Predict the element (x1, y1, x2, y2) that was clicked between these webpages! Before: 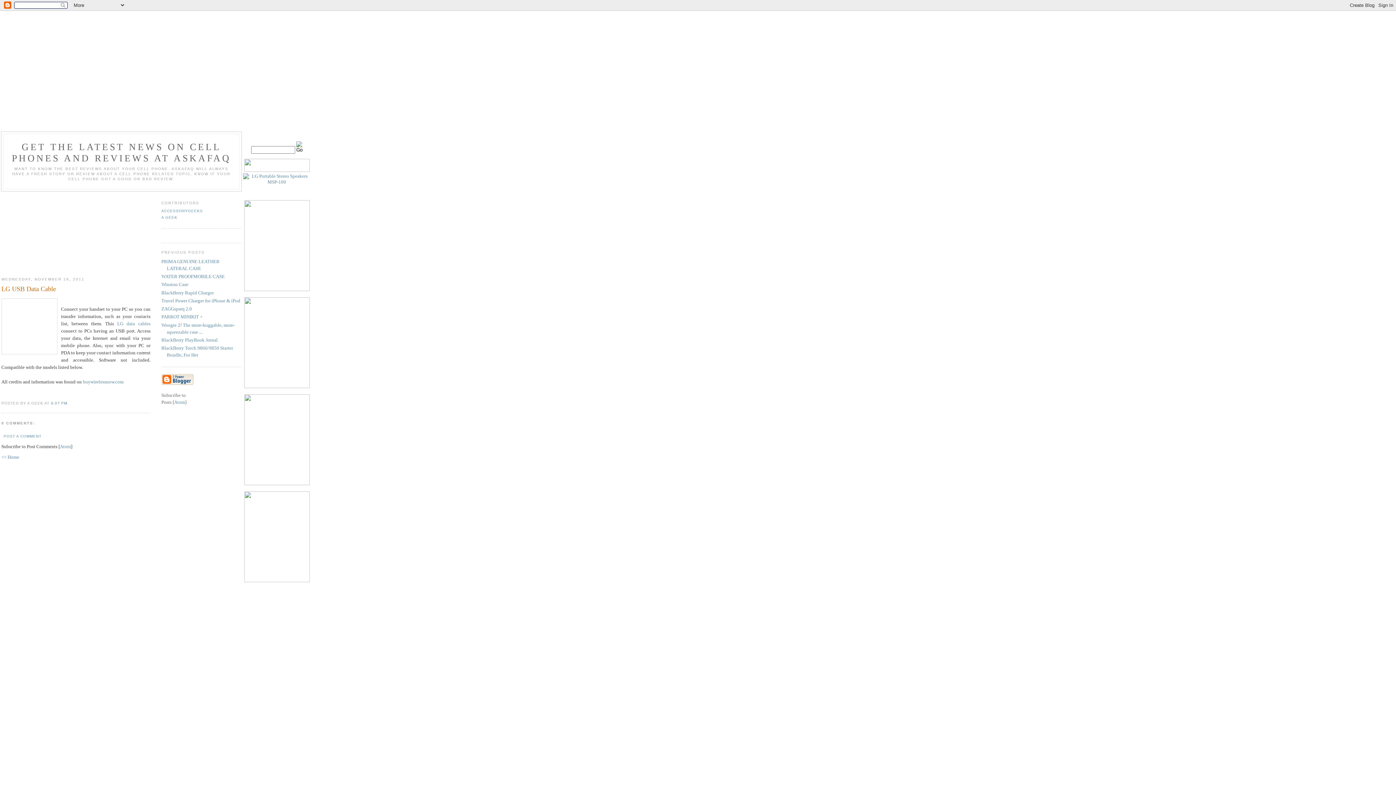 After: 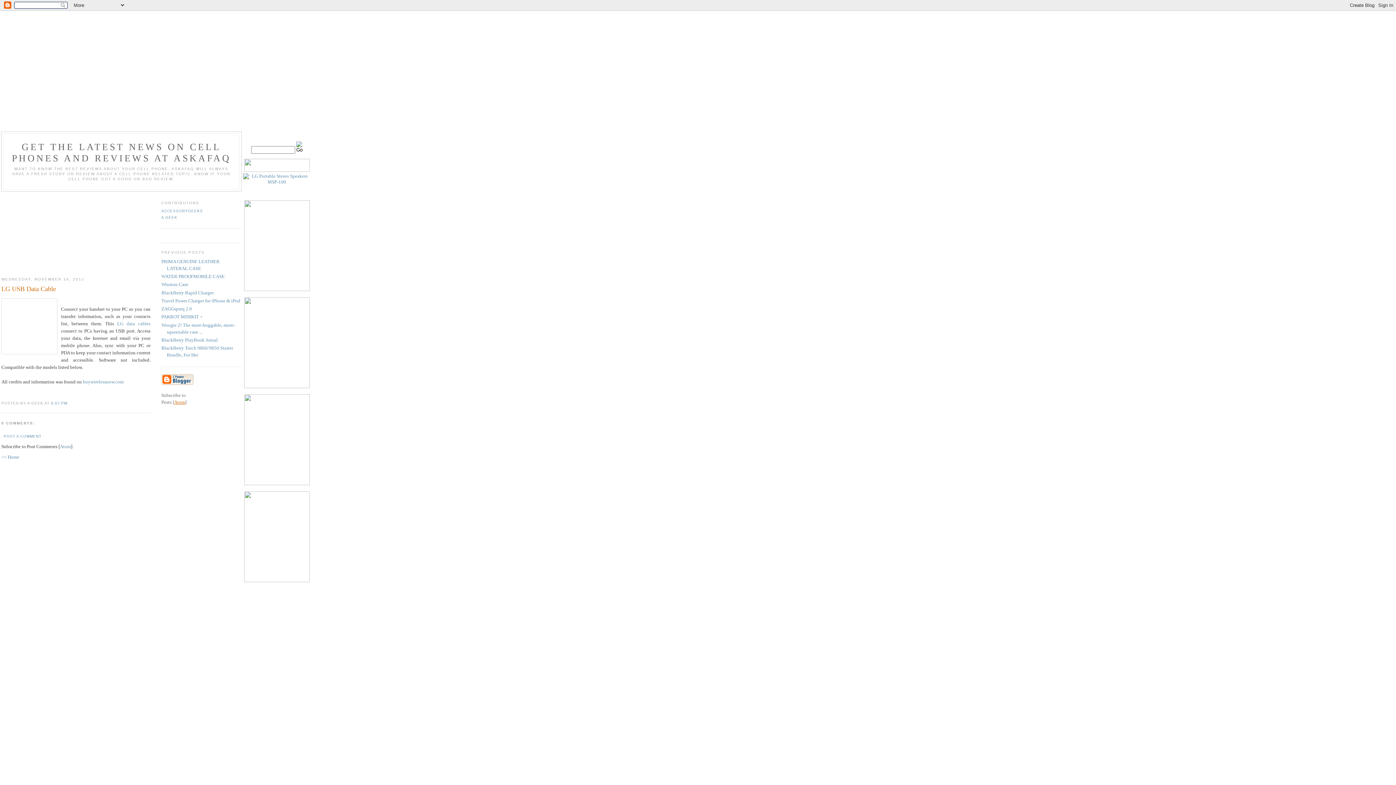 Action: label: Atom bbox: (174, 399, 185, 405)